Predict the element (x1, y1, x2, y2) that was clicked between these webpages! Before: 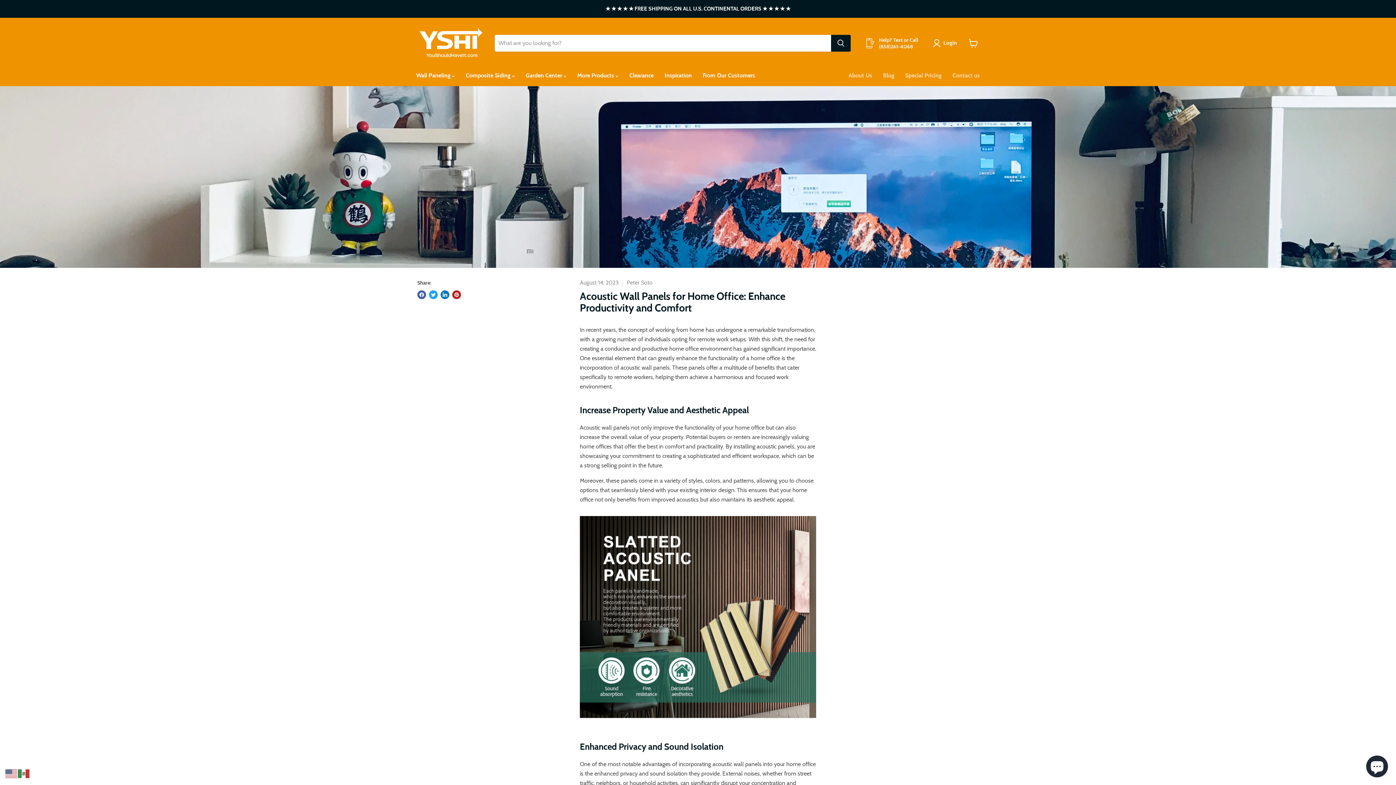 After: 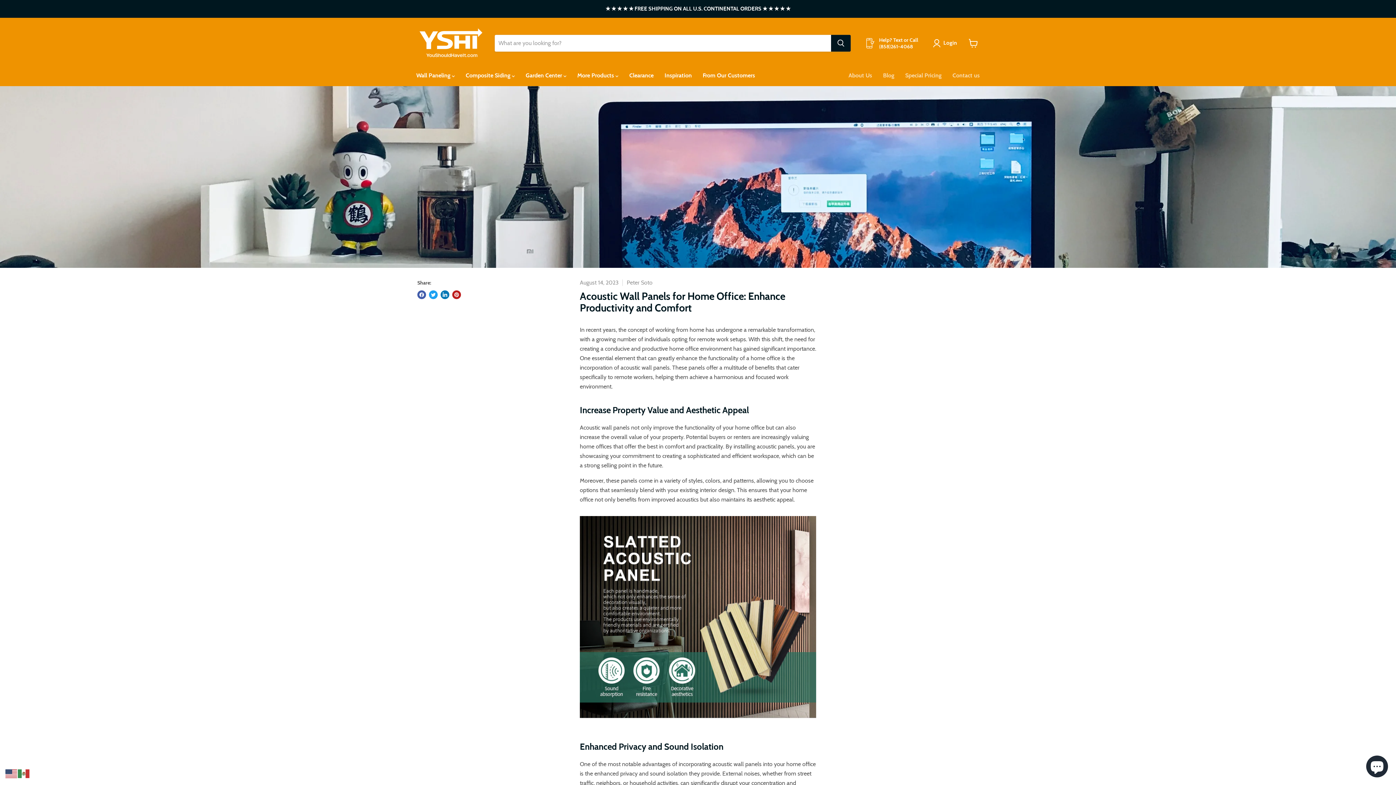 Action: bbox: (5, 770, 17, 777)